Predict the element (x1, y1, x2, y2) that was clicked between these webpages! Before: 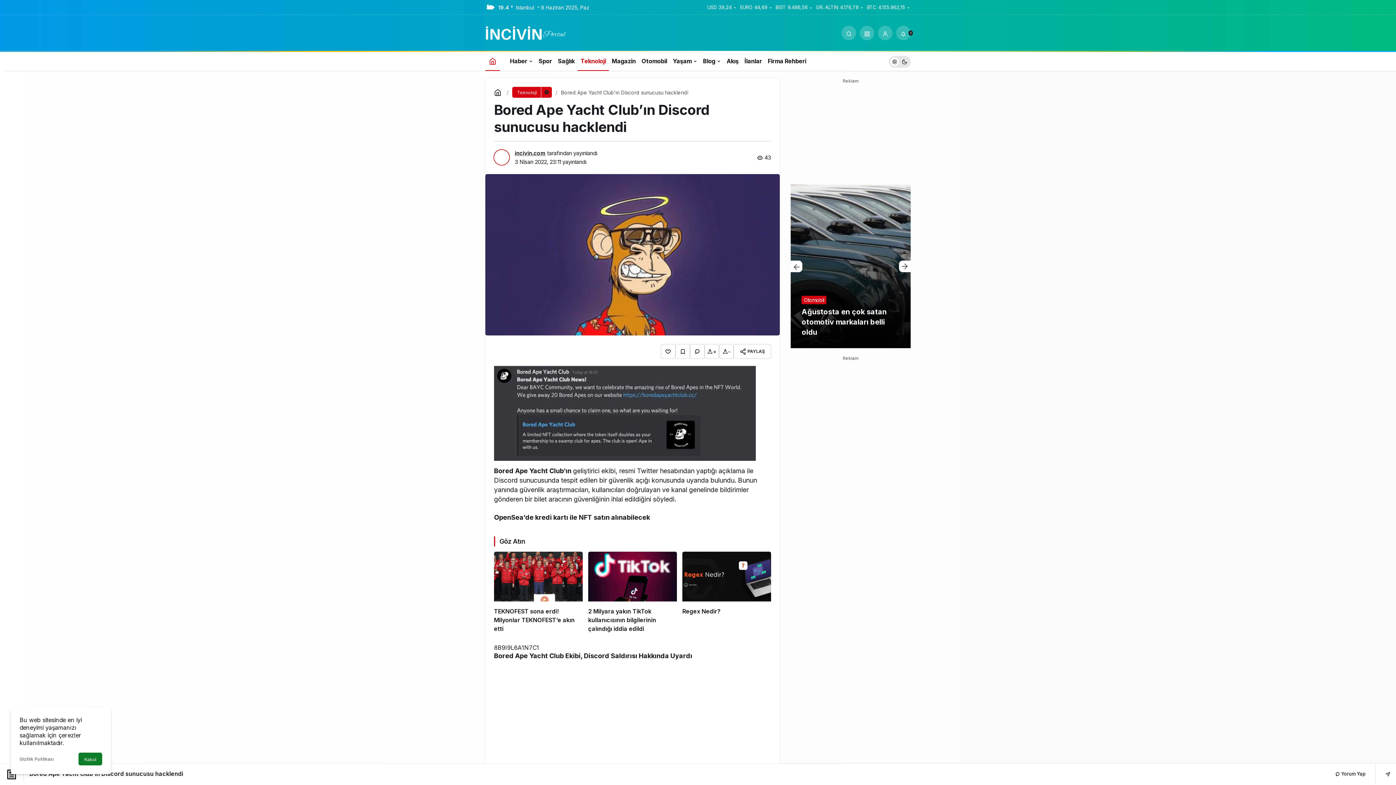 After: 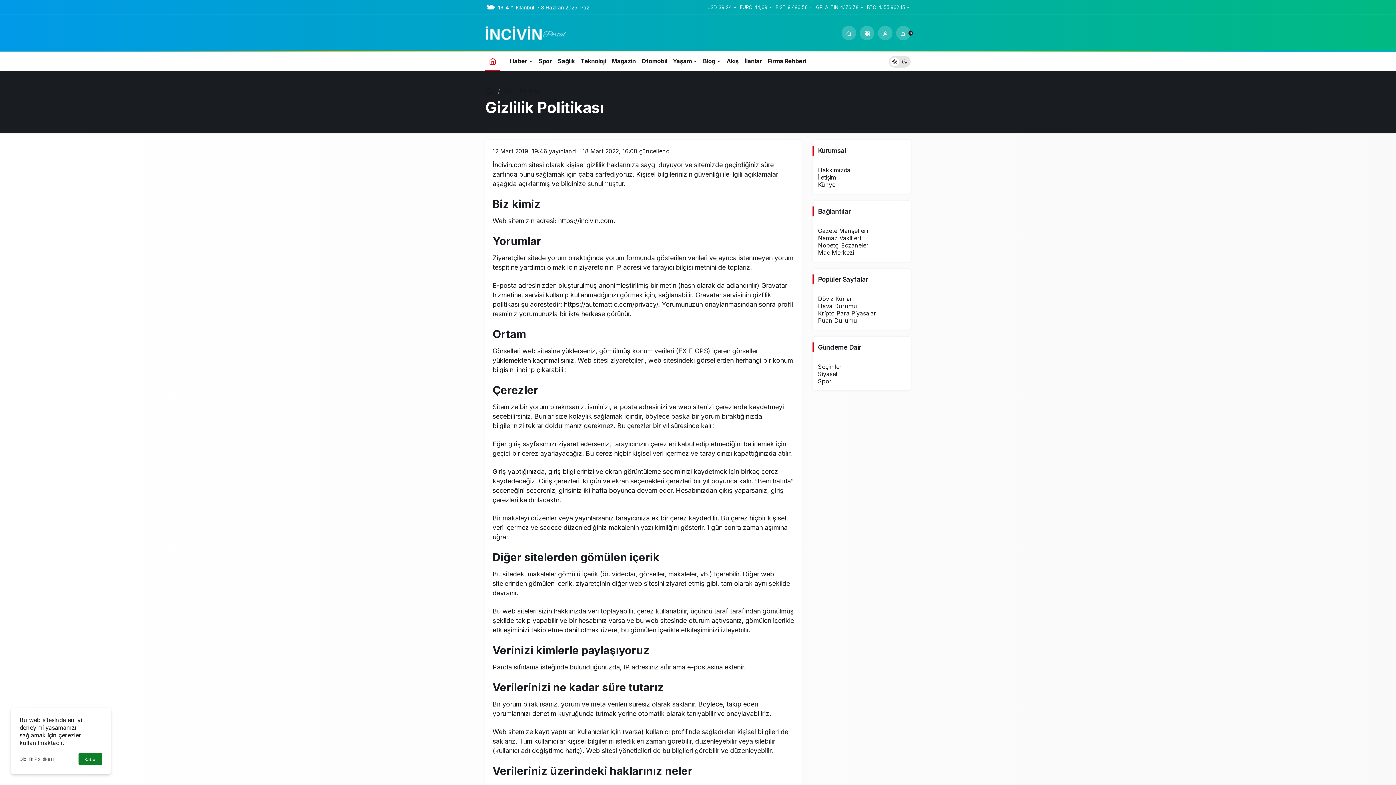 Action: label: Gizlilik Politikası bbox: (19, 756, 53, 762)